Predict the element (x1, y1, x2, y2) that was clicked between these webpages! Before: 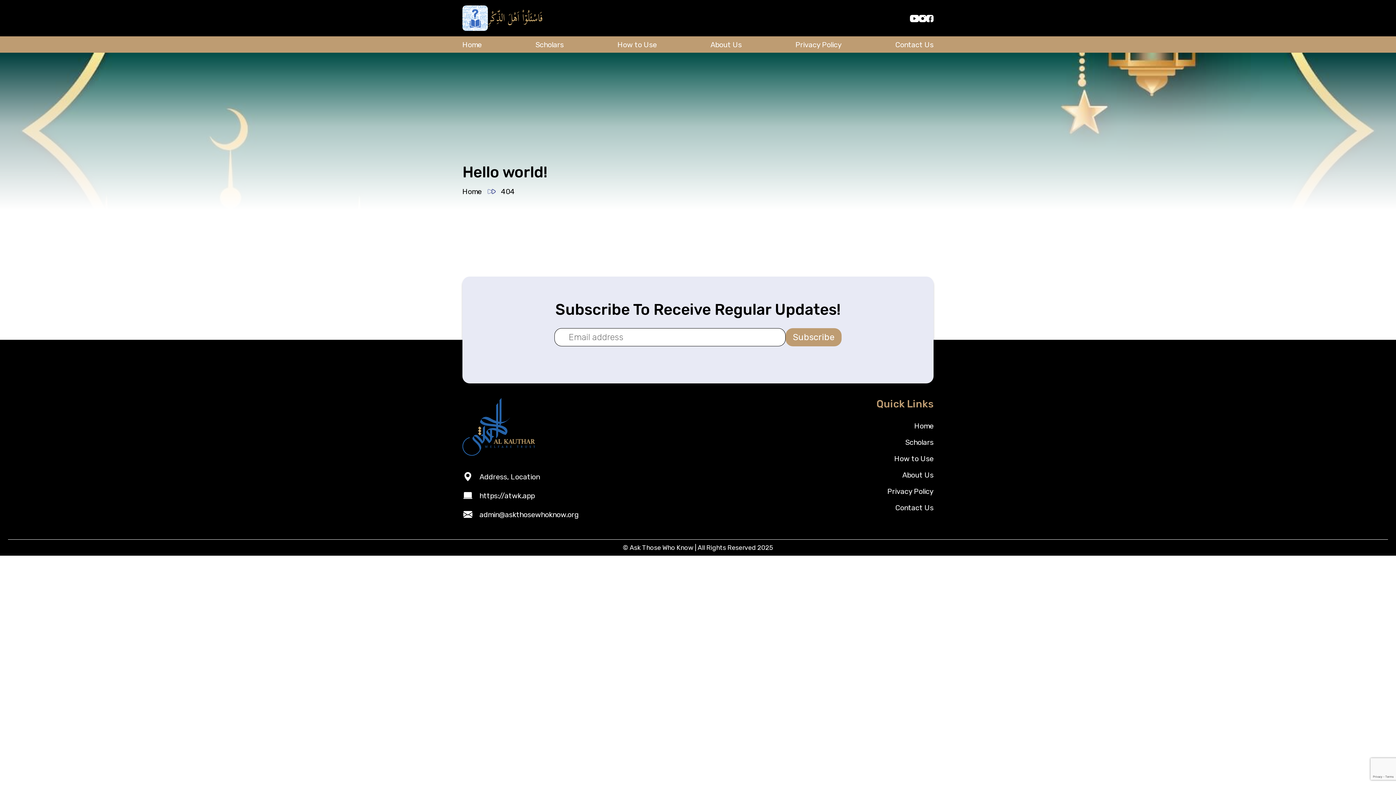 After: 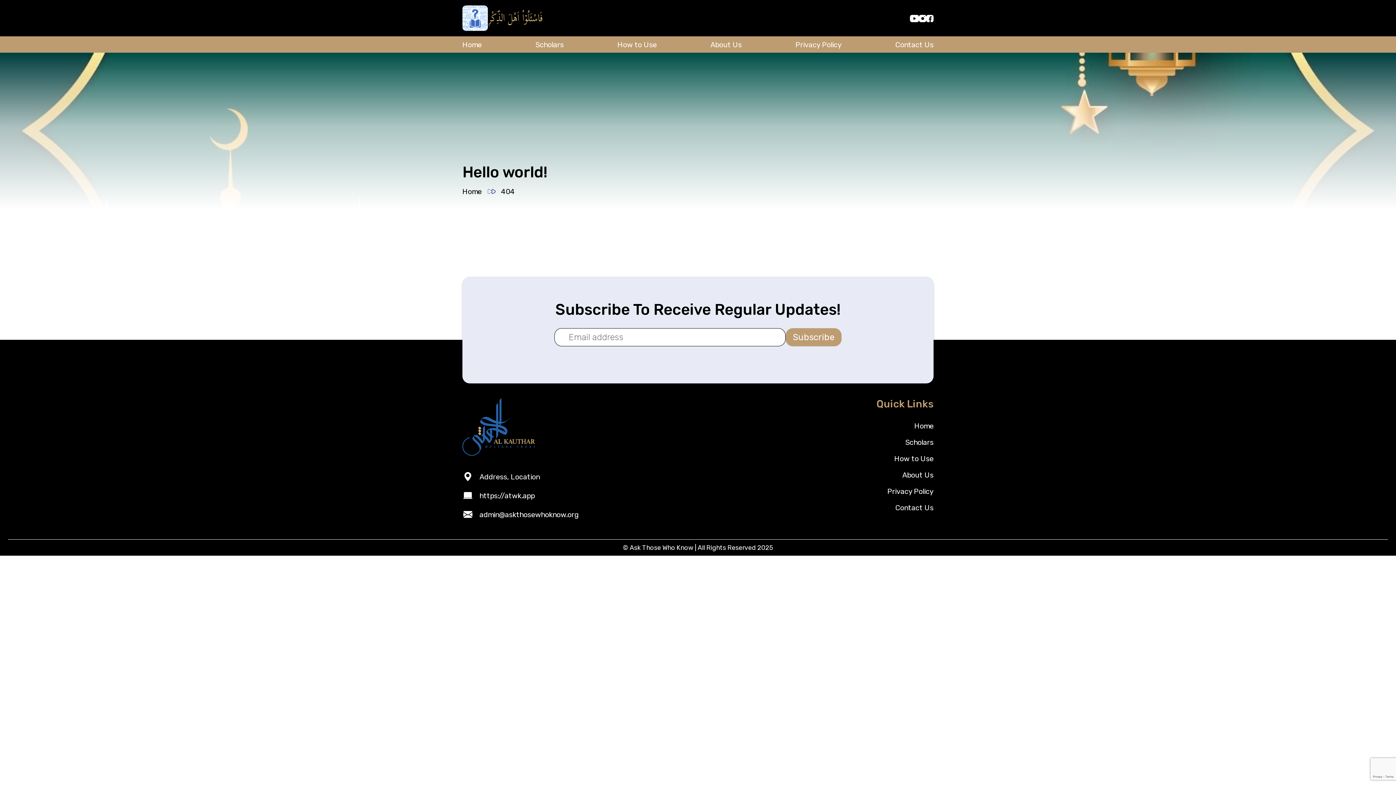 Action: bbox: (479, 510, 693, 519) label: admin@askthosewhoknow.org